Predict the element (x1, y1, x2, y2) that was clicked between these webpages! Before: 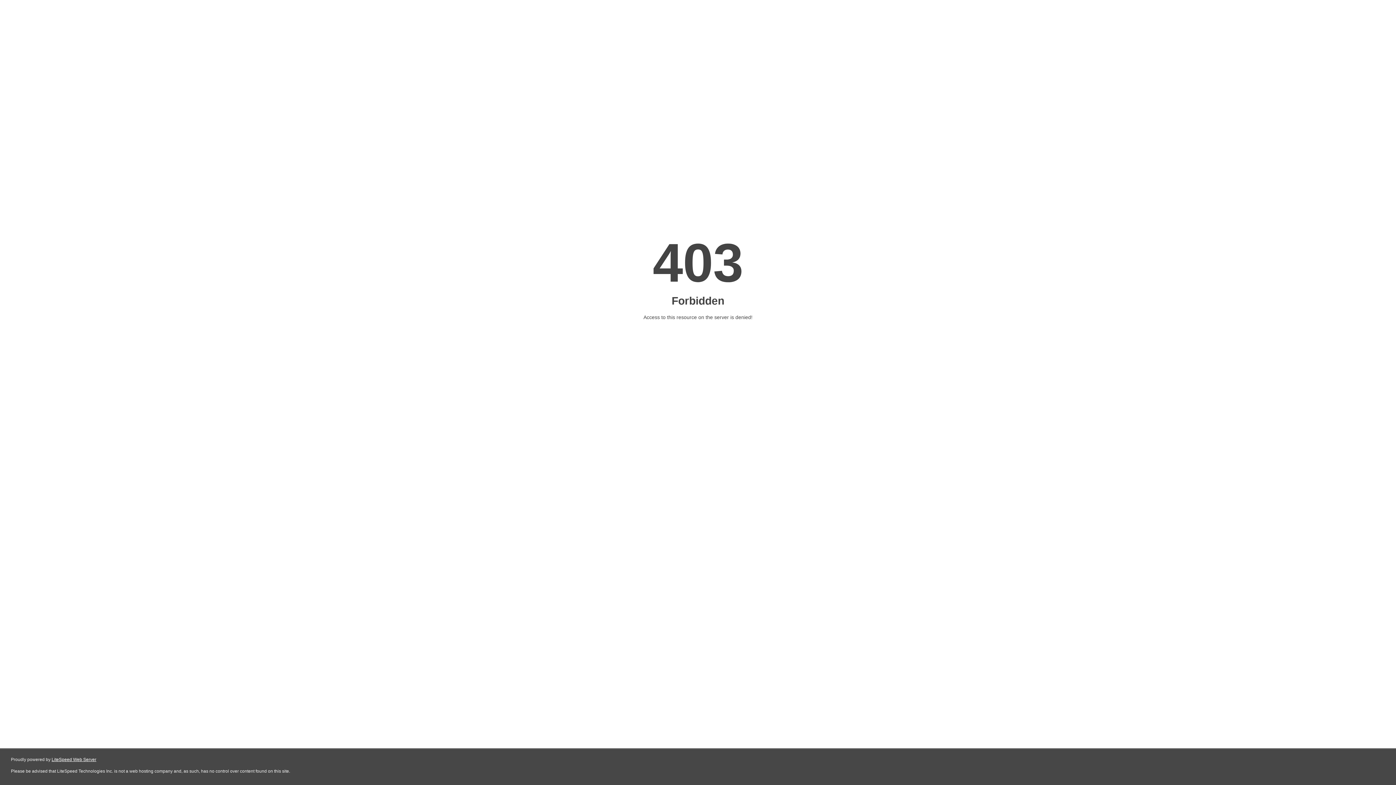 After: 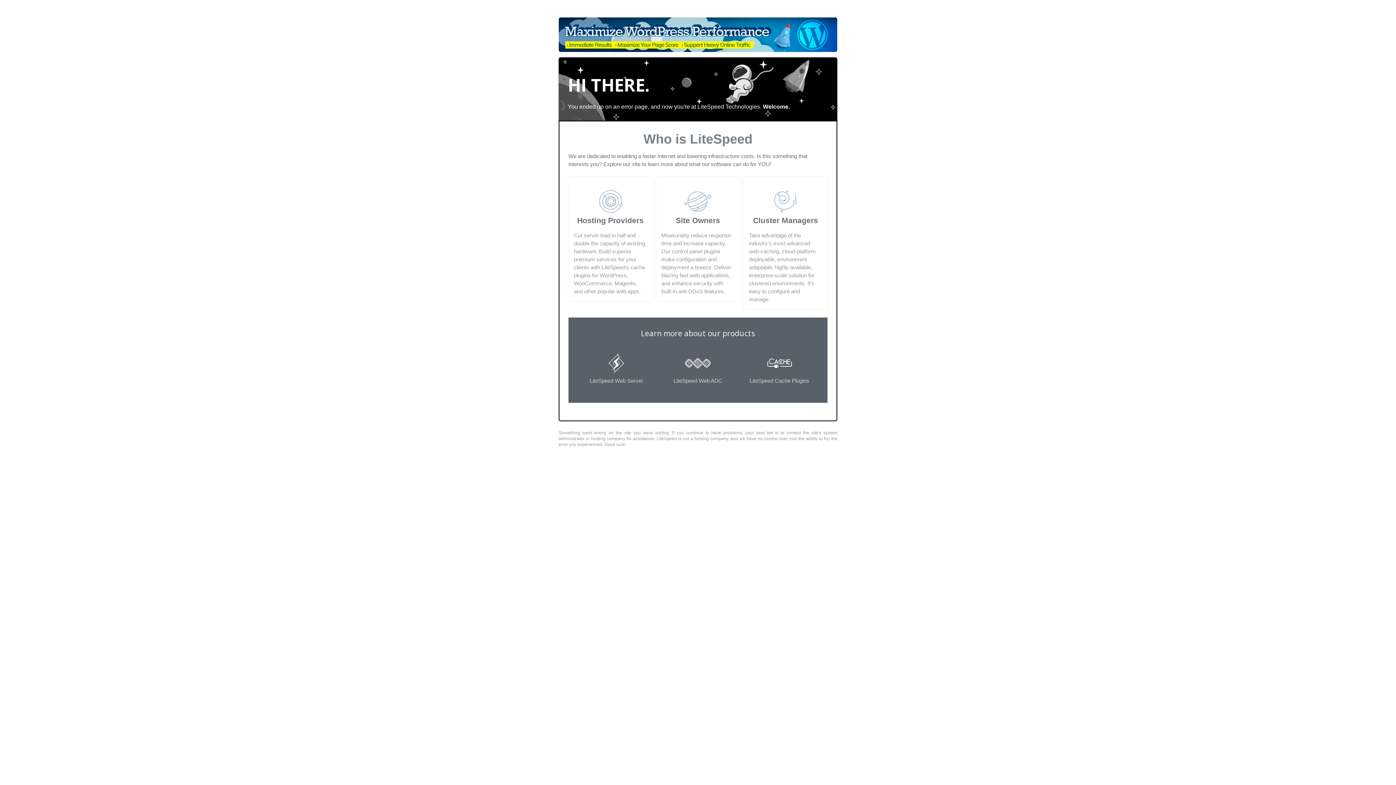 Action: bbox: (51, 757, 96, 762) label: LiteSpeed Web Server